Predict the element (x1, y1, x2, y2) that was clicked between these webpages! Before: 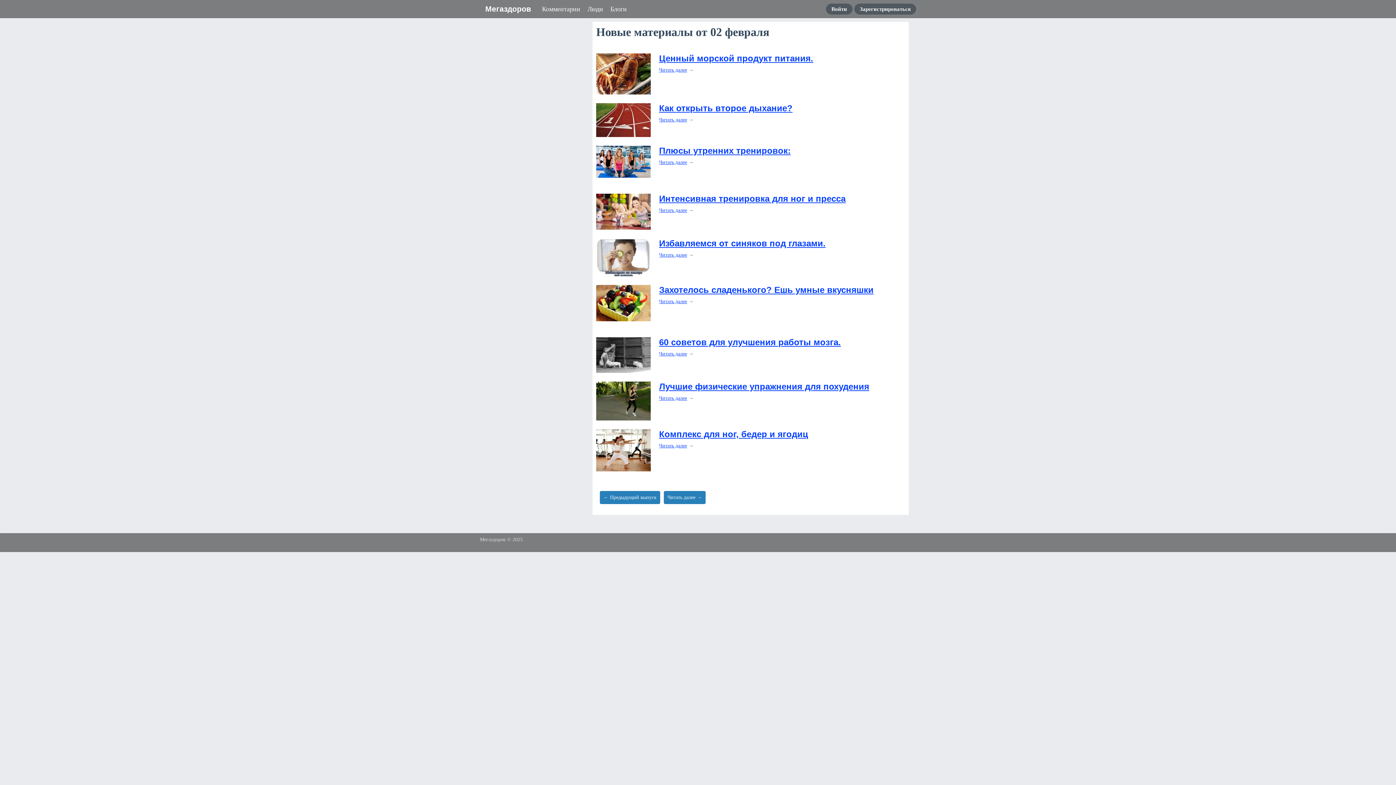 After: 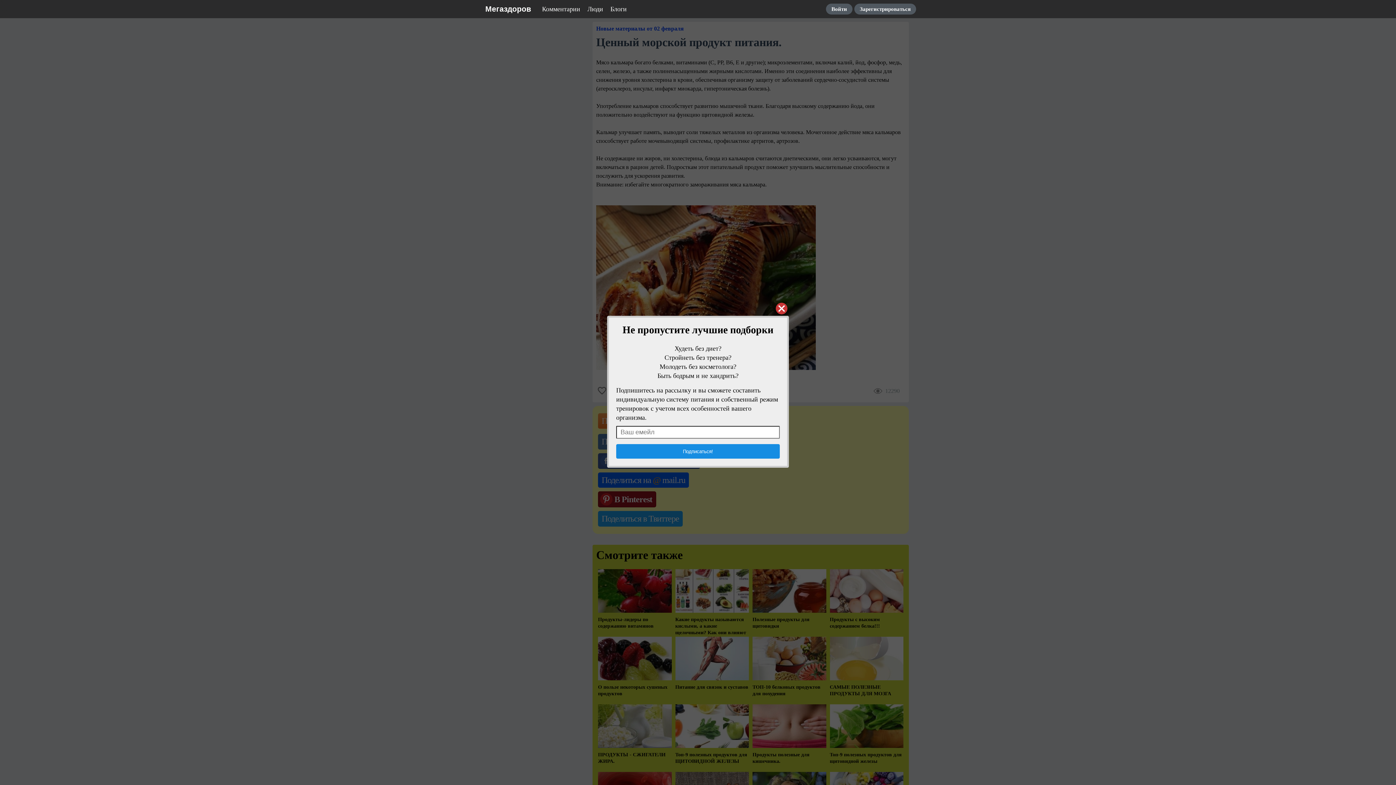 Action: bbox: (596, 90, 650, 95)